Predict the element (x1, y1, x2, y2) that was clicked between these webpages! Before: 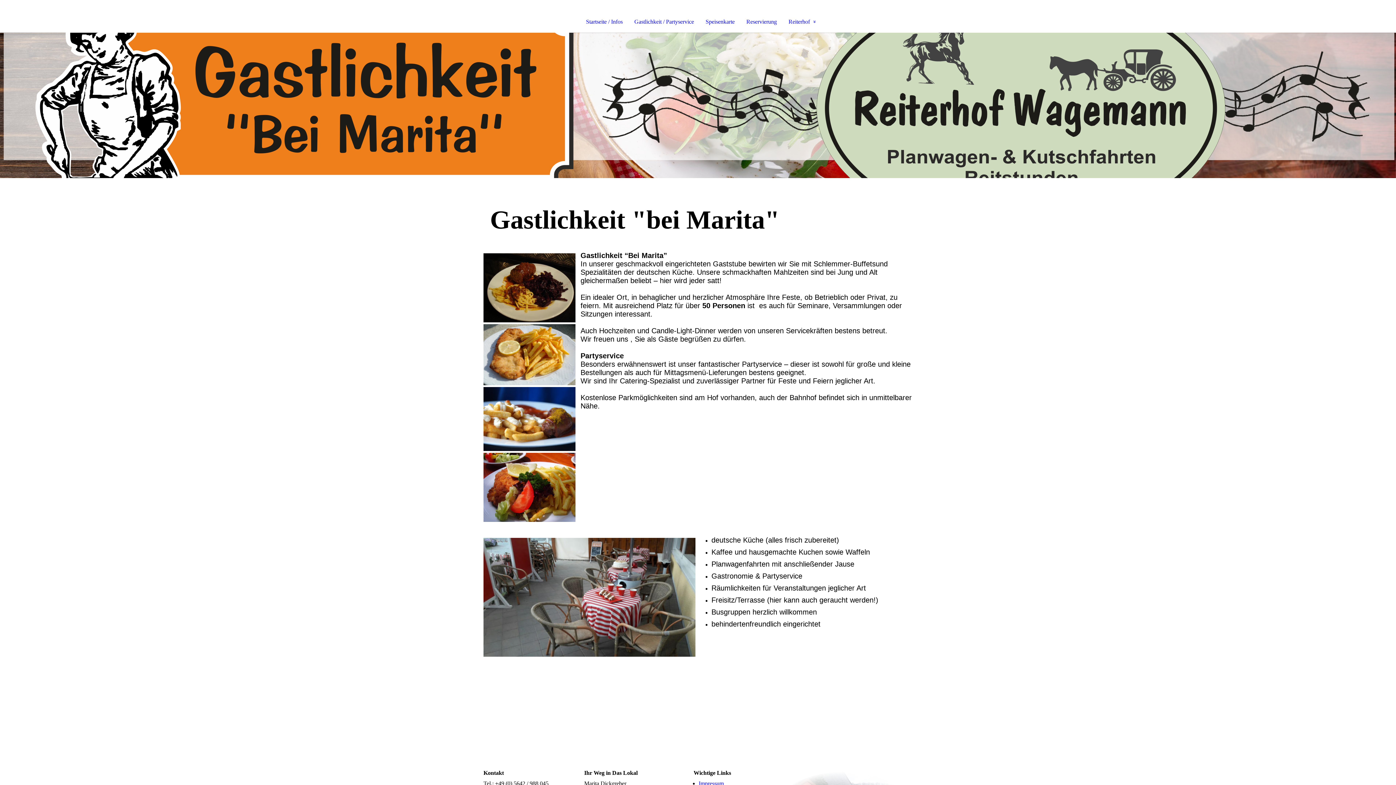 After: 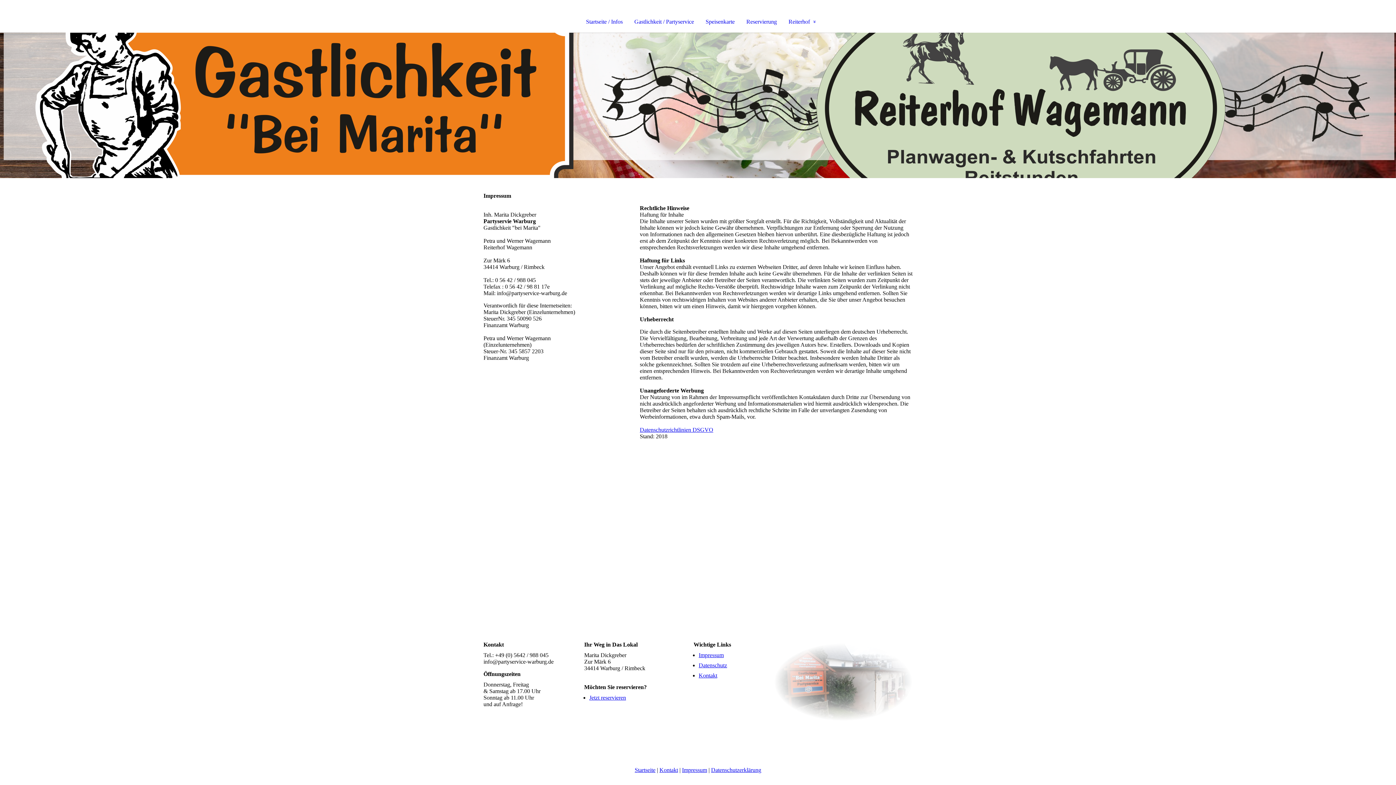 Action: label: Impressum bbox: (698, 780, 724, 787)